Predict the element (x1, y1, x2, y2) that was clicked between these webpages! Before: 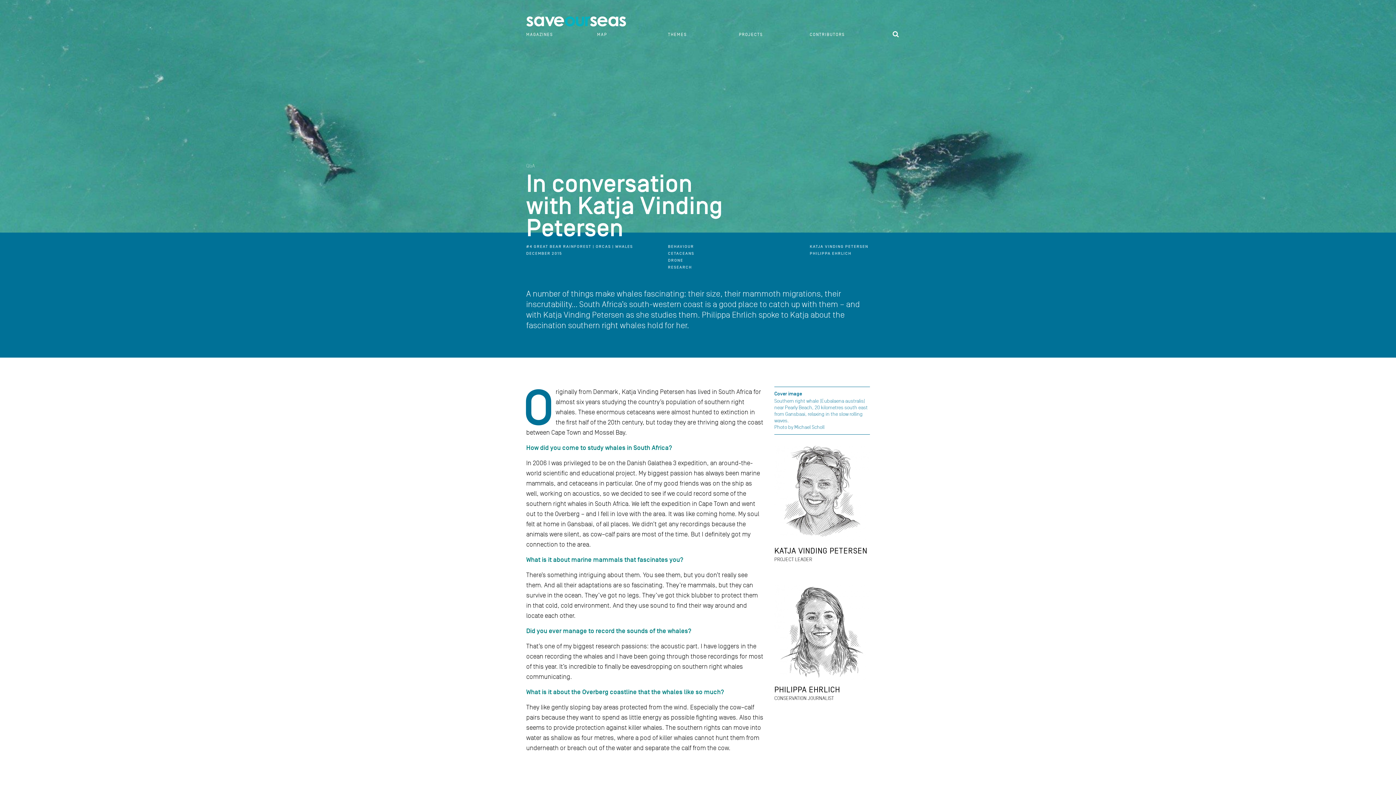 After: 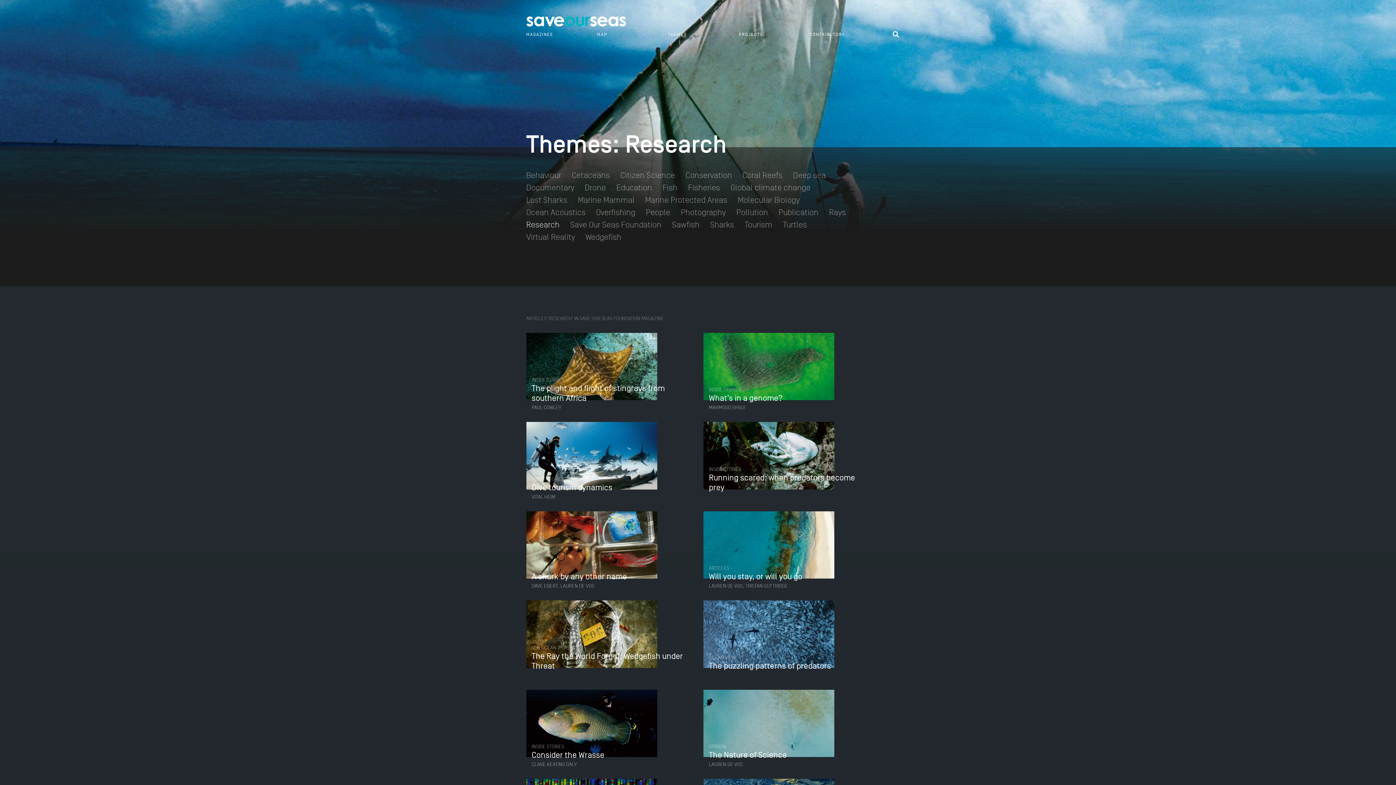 Action: label: RESEARCH bbox: (668, 265, 728, 269)